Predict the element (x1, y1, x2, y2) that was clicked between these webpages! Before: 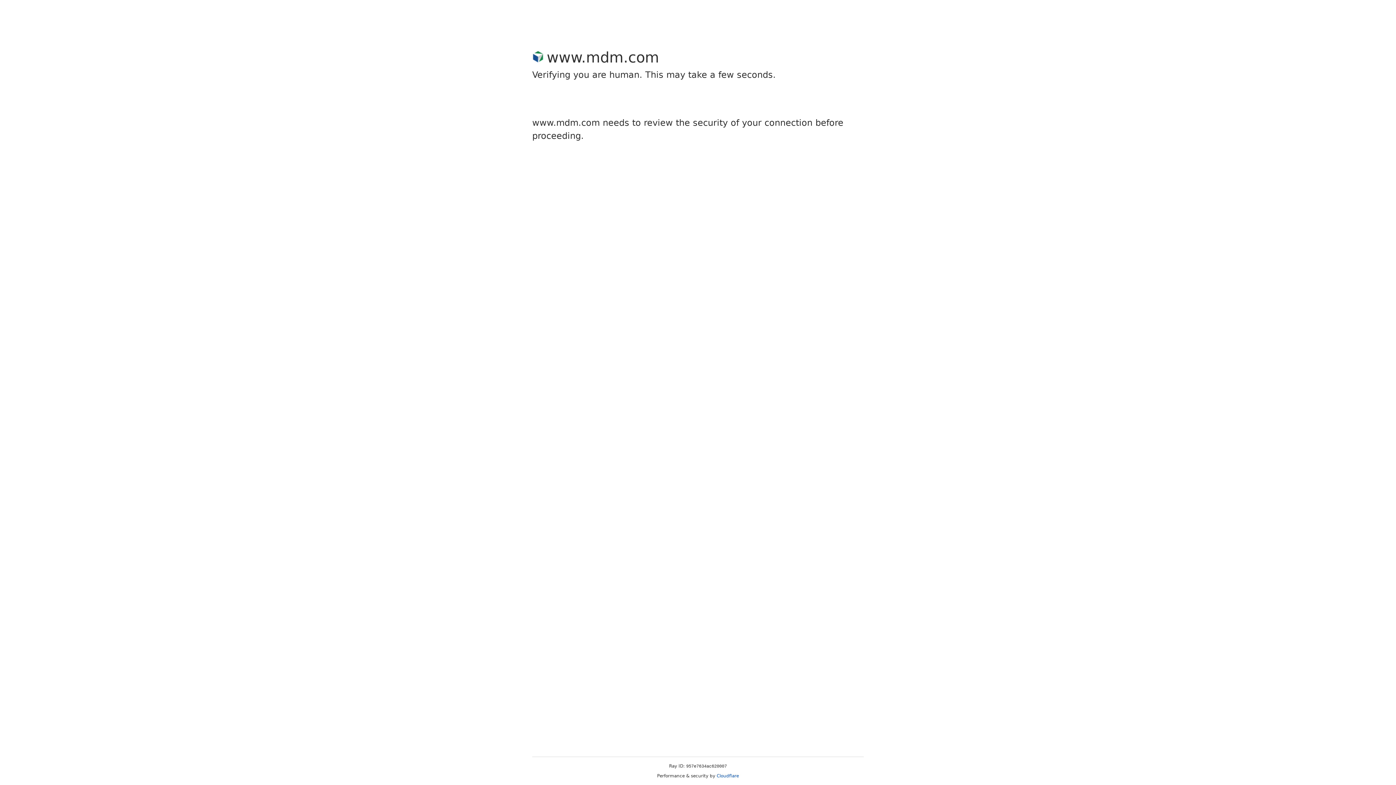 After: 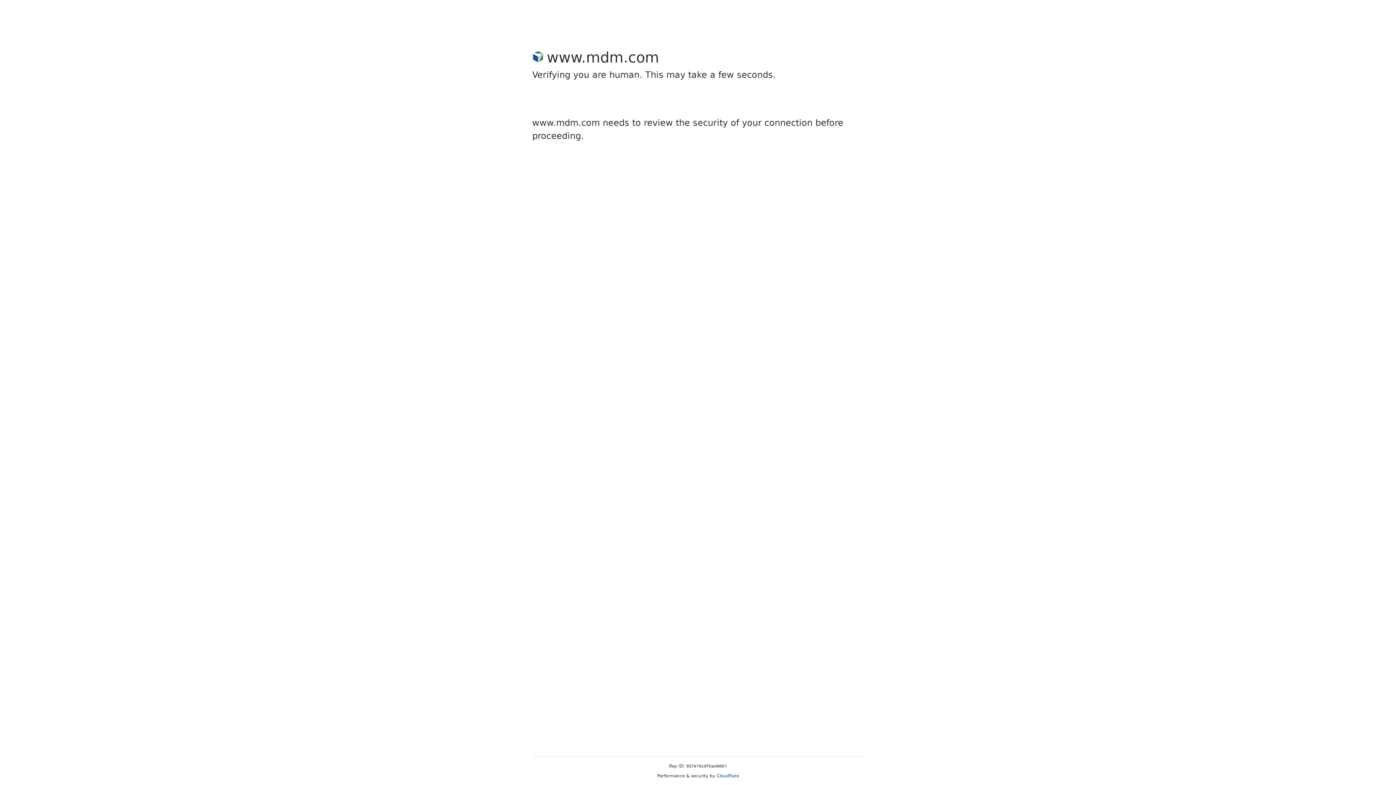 Action: label: Cloudflare bbox: (716, 773, 739, 778)